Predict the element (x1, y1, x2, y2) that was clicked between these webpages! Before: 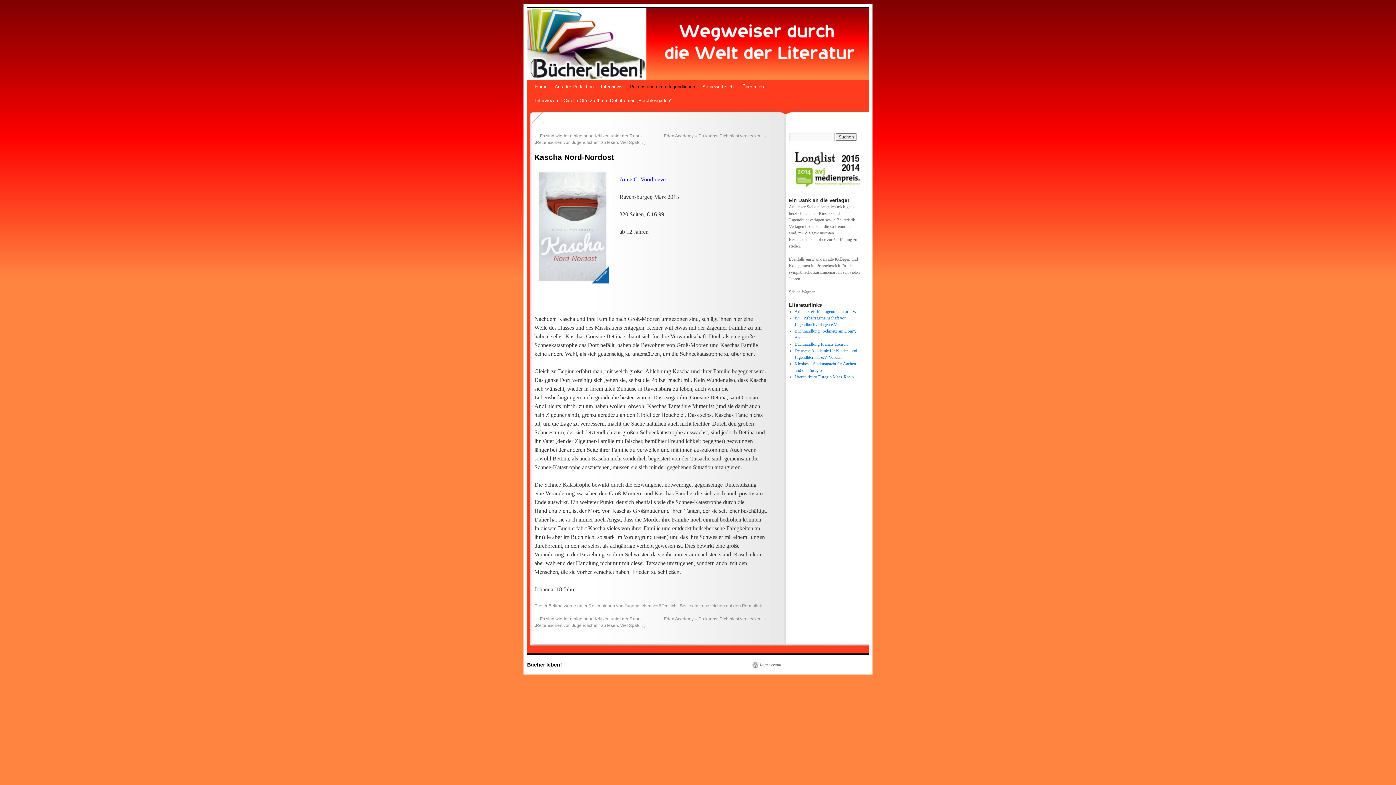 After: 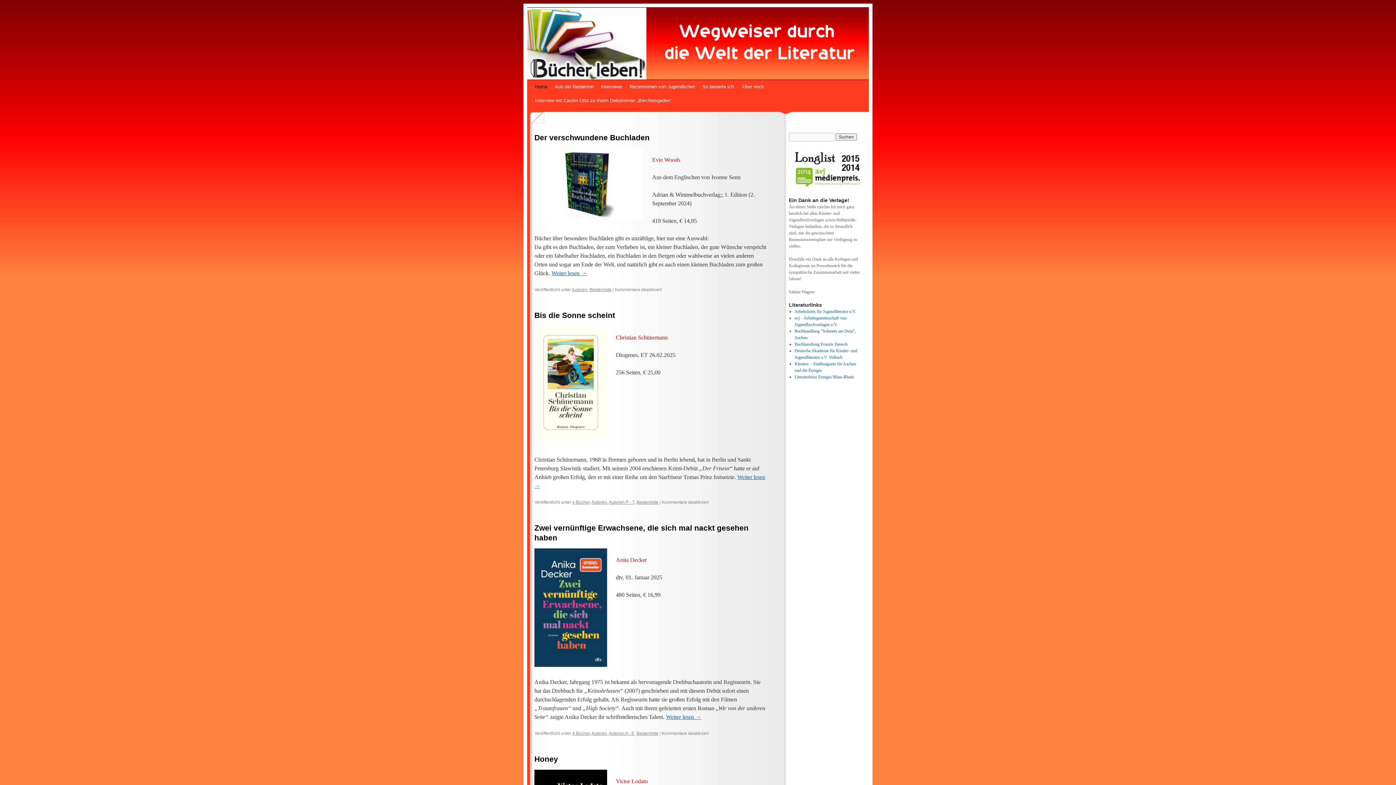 Action: label: Bücher leben! bbox: (527, 662, 562, 668)